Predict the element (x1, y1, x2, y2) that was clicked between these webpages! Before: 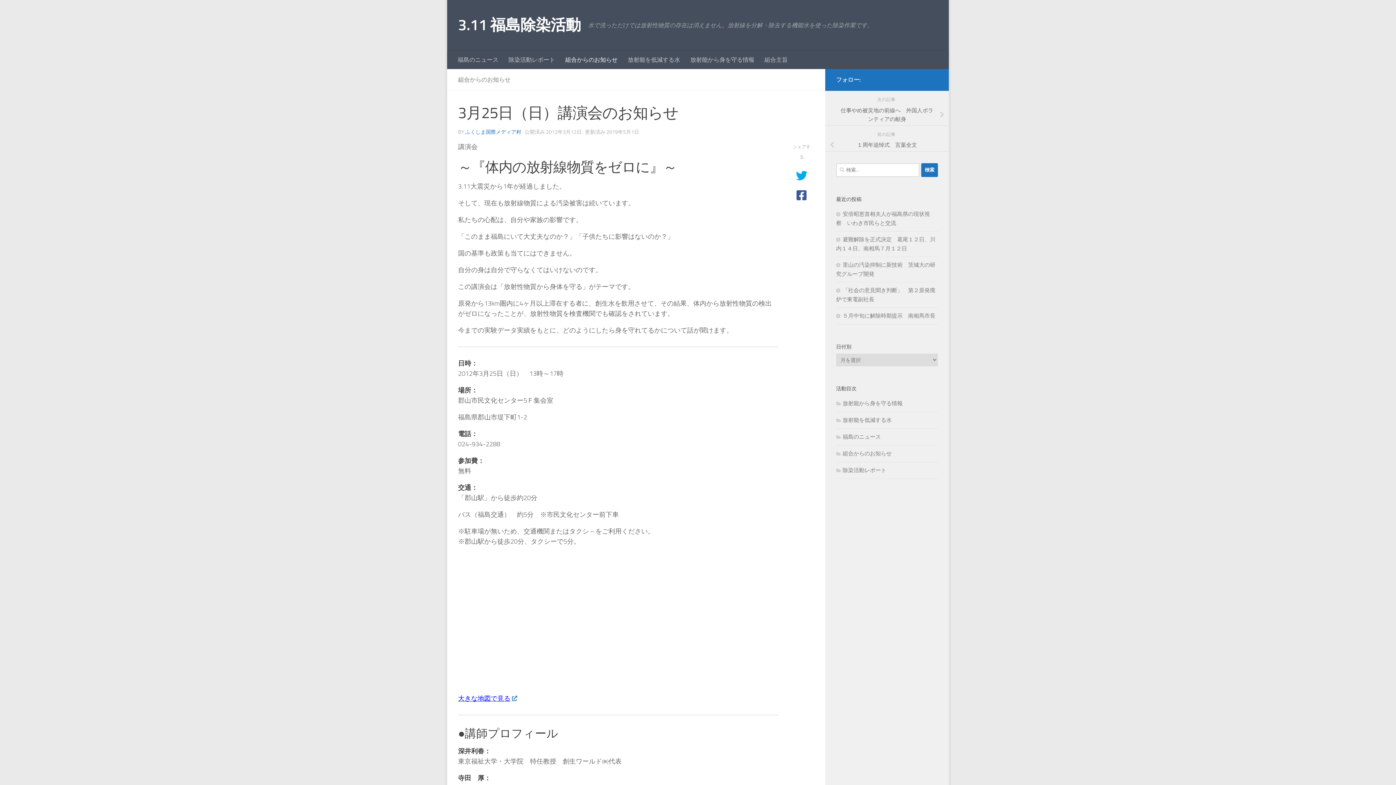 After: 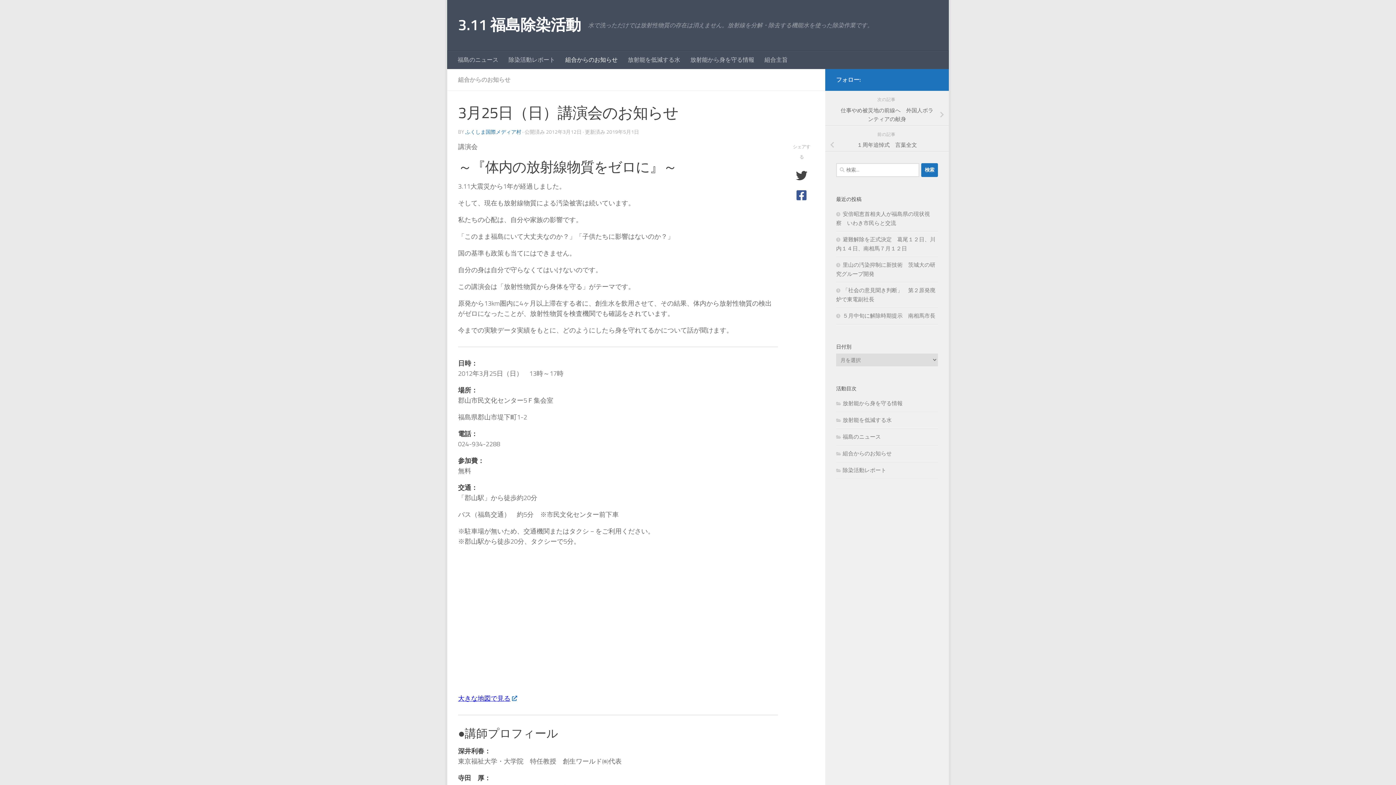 Action: bbox: (792, 170, 810, 181)